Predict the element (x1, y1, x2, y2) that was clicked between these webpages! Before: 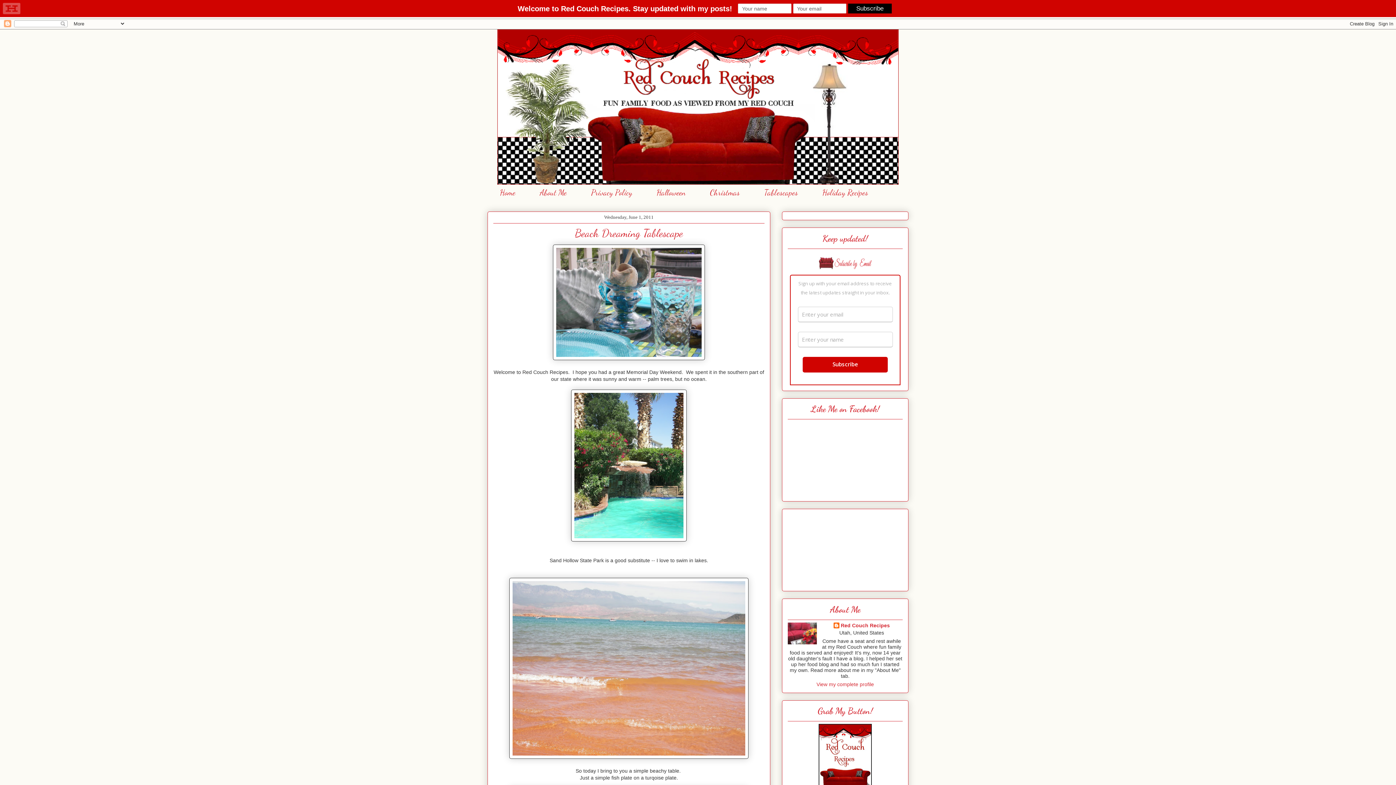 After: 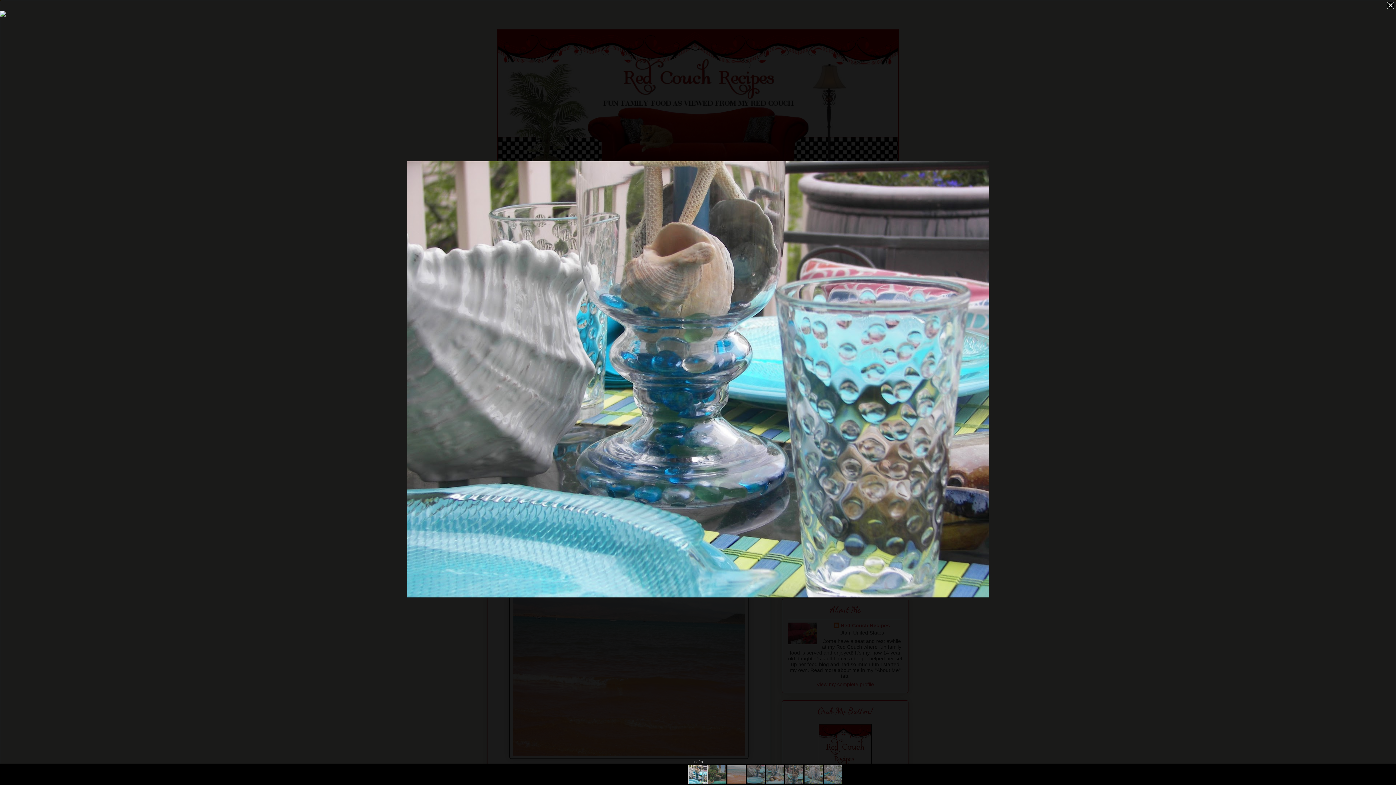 Action: bbox: (553, 355, 705, 361)